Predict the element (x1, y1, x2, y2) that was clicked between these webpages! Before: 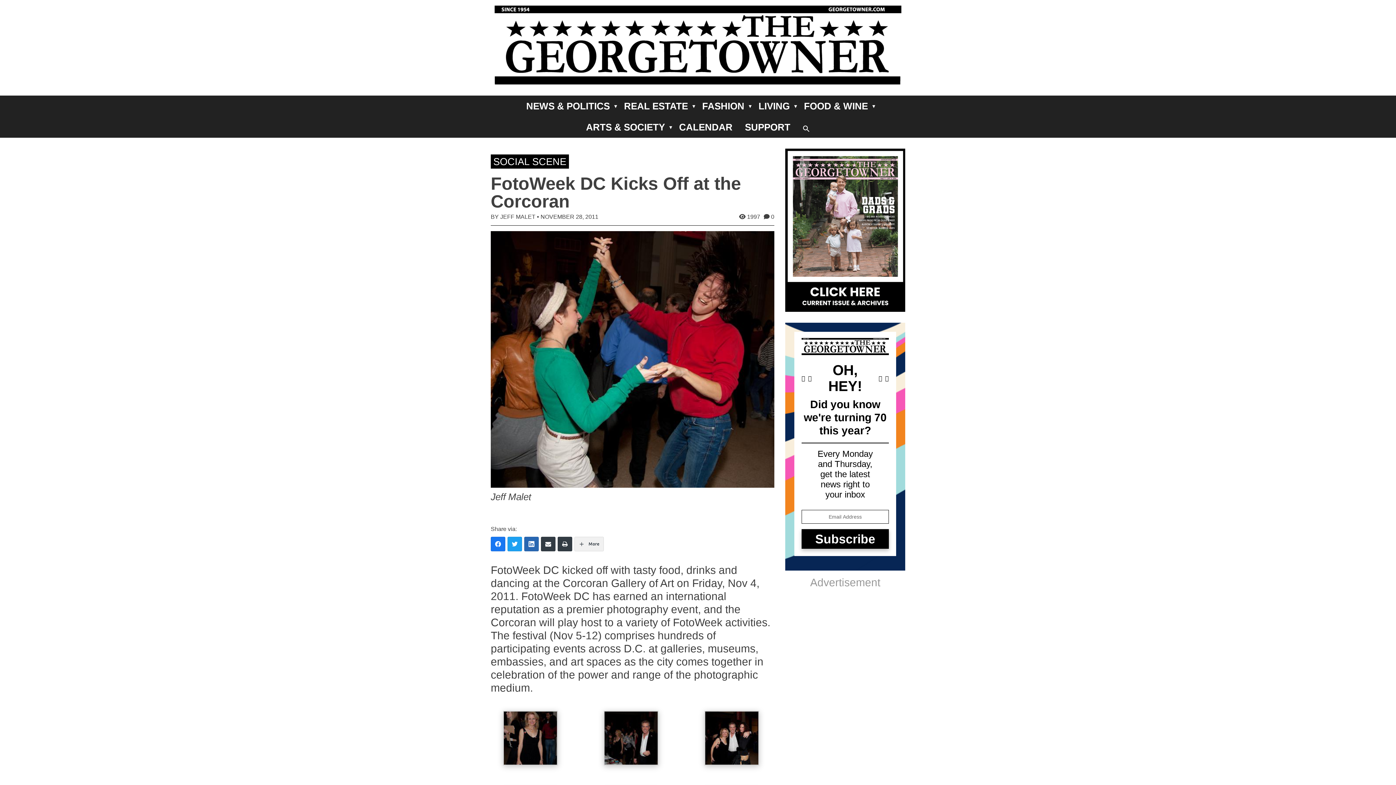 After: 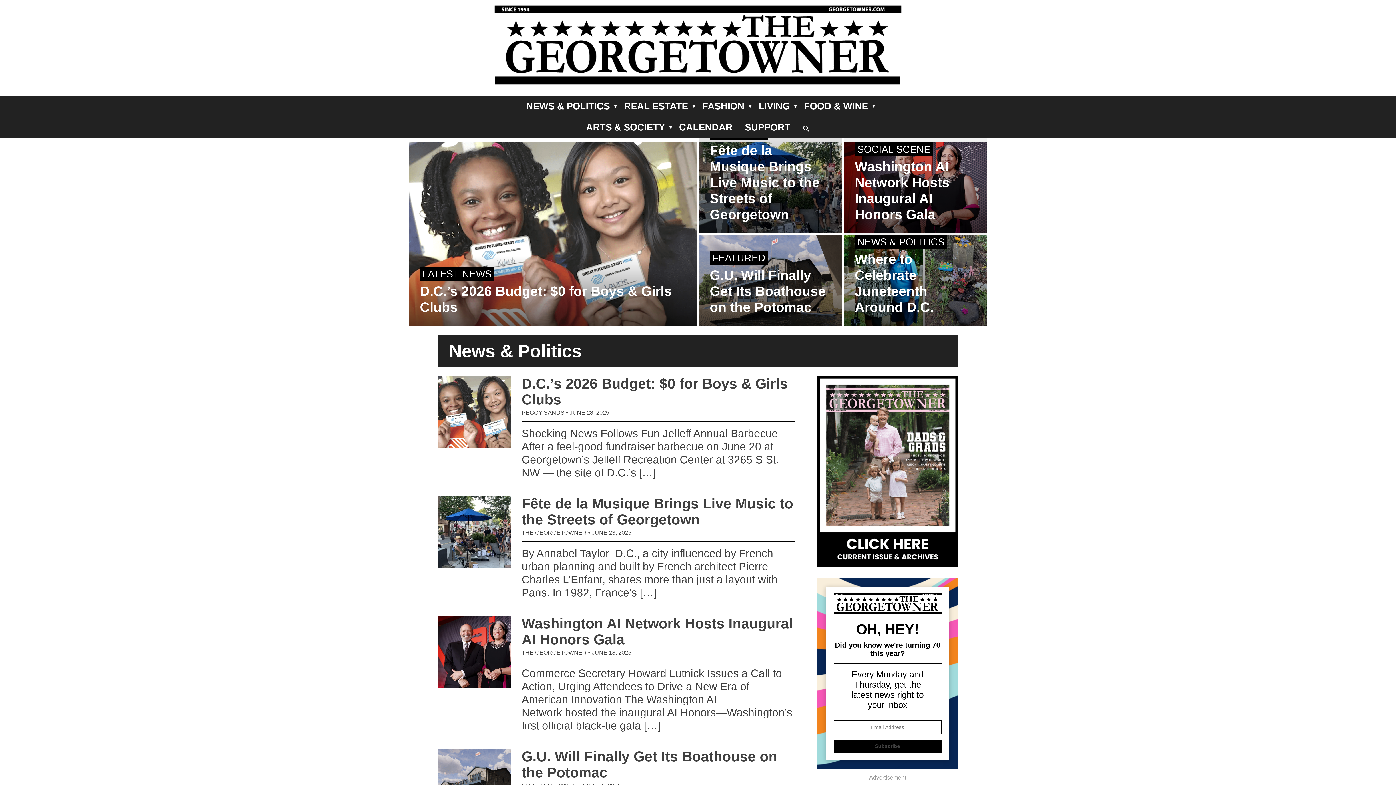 Action: bbox: (520, 95, 615, 116) label: NEWS & POLITICS